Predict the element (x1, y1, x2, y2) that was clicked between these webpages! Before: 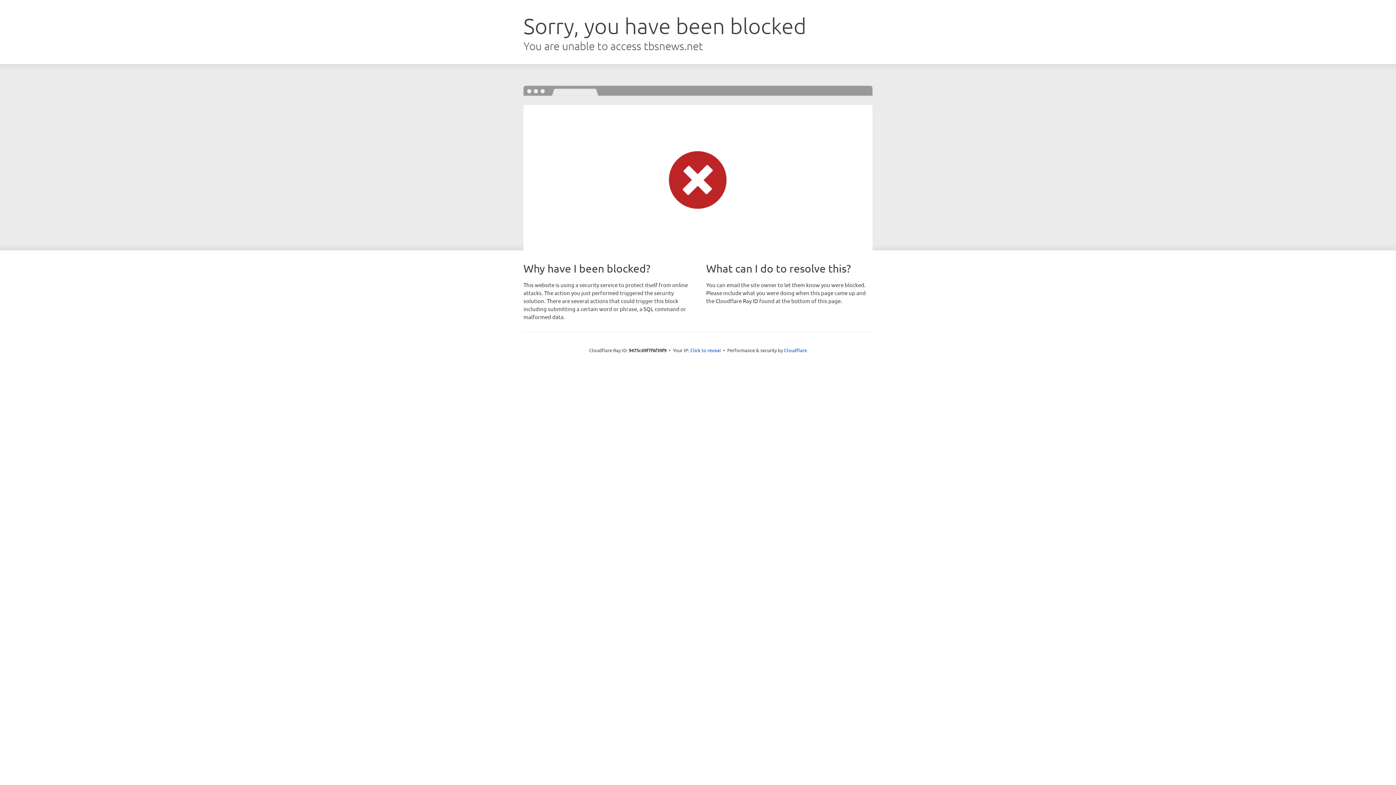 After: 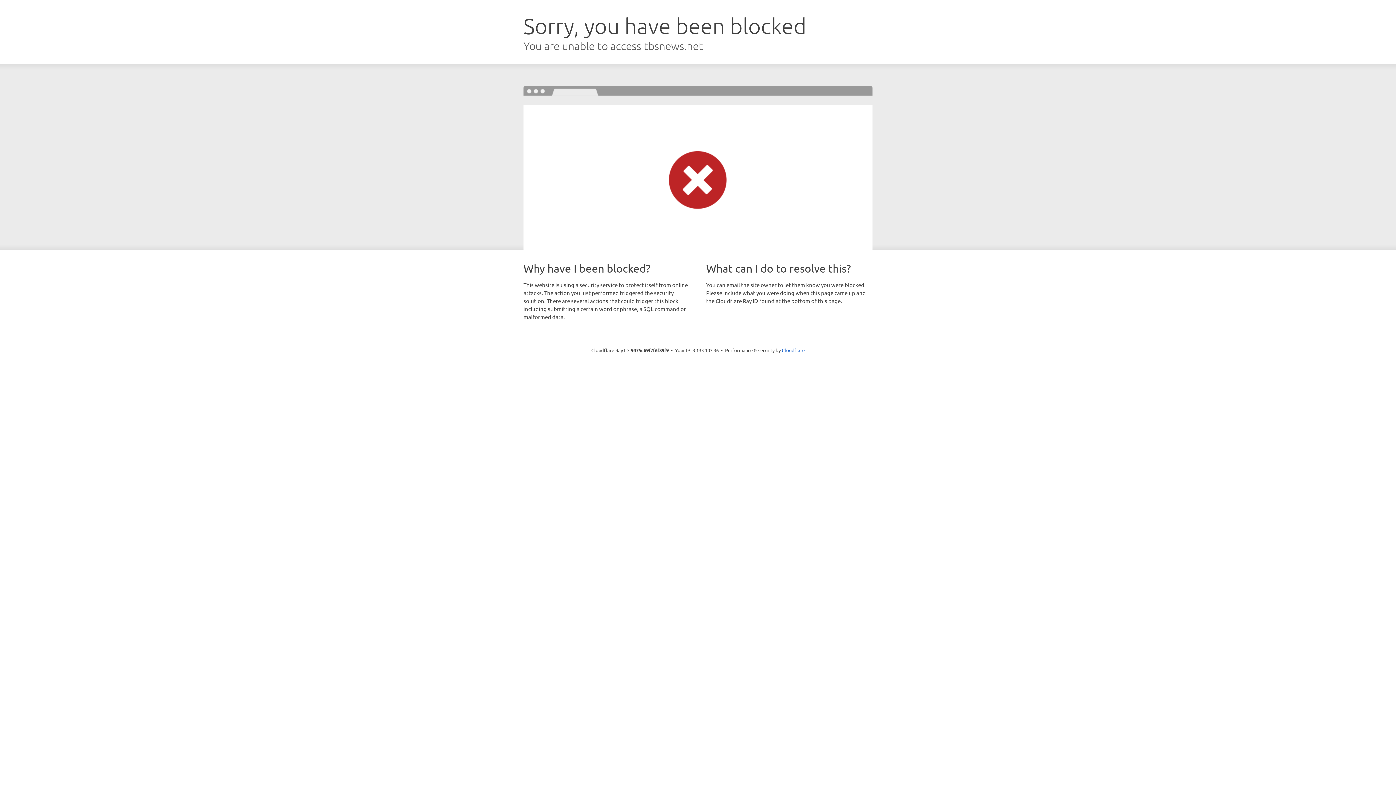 Action: label: Click to reveal bbox: (690, 346, 721, 353)